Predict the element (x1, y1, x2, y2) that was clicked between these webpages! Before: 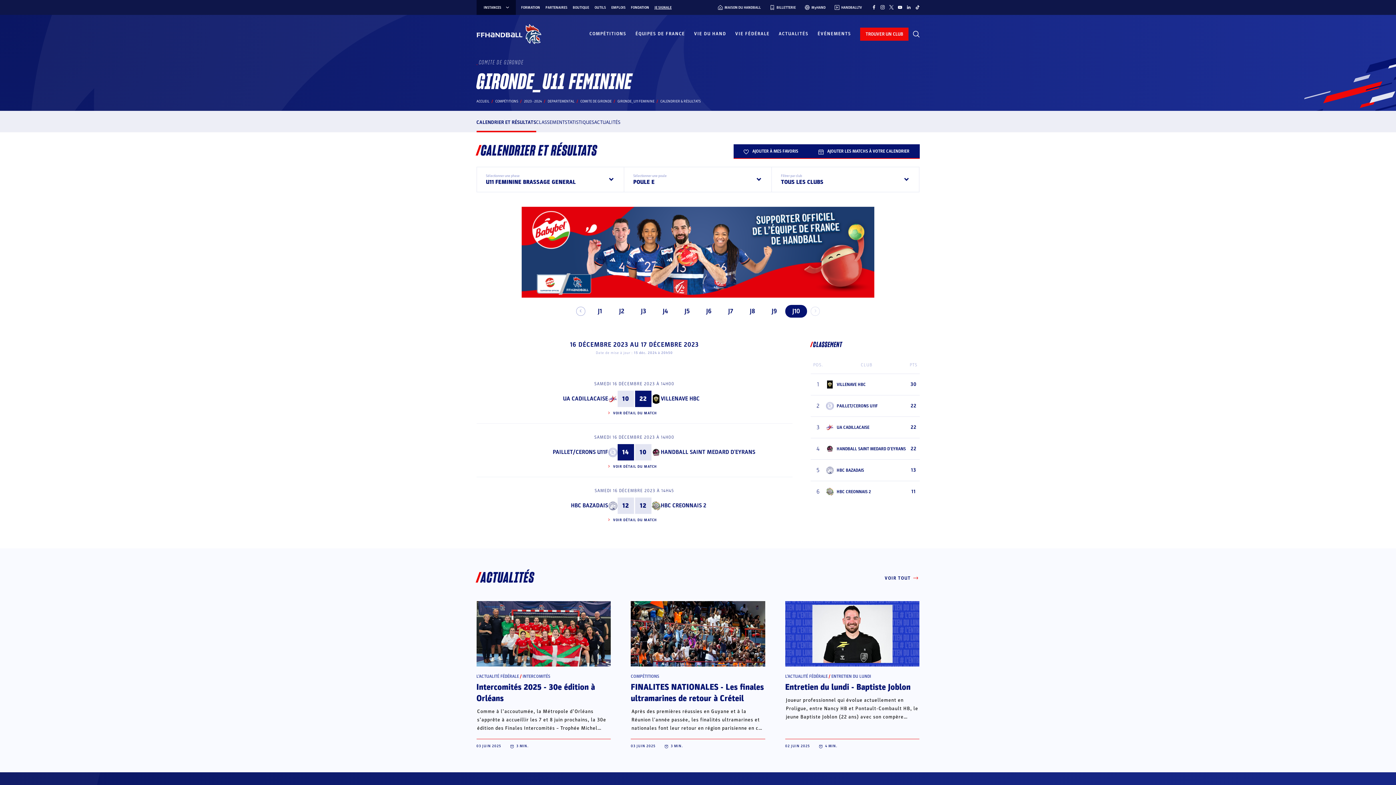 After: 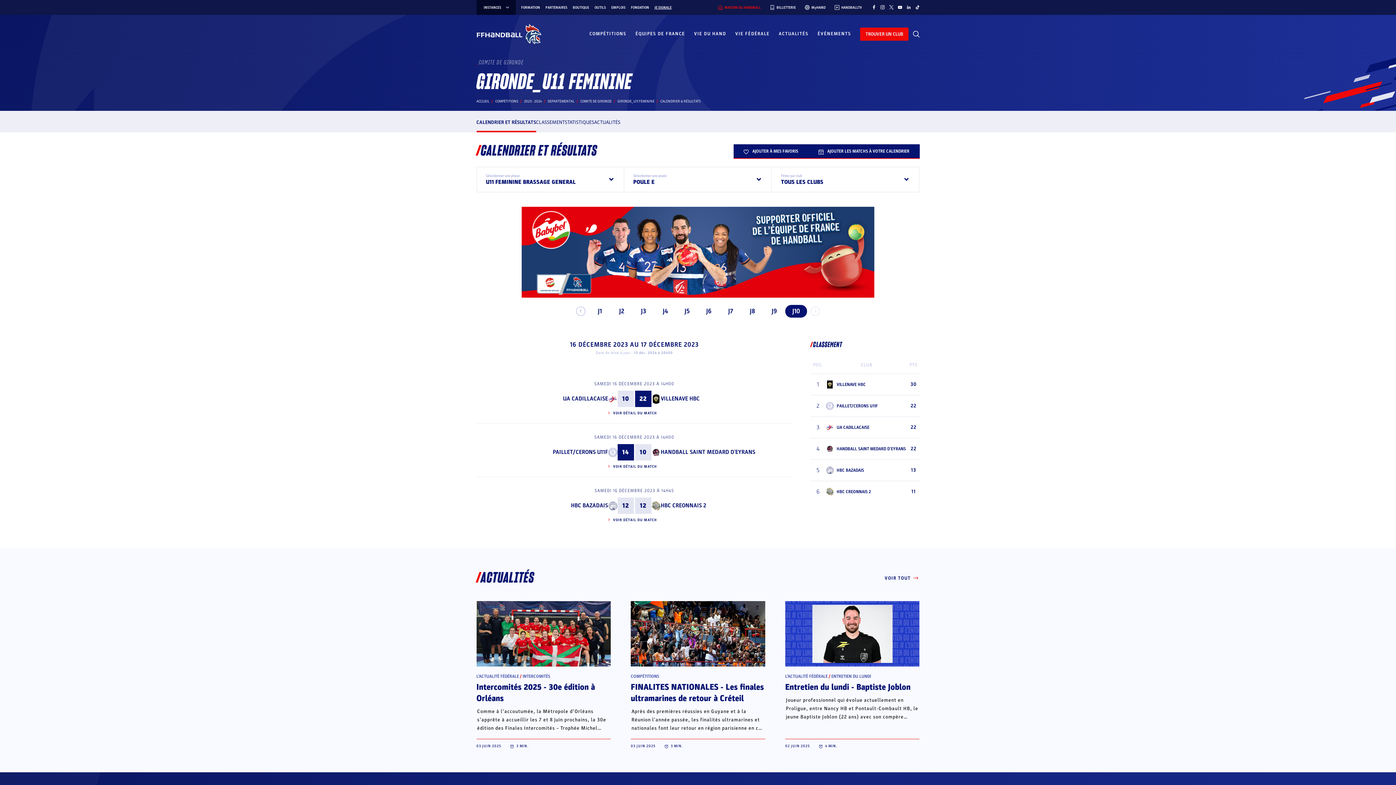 Action: bbox: (718, 5, 761, 9) label: MAISON DU HANDBALL